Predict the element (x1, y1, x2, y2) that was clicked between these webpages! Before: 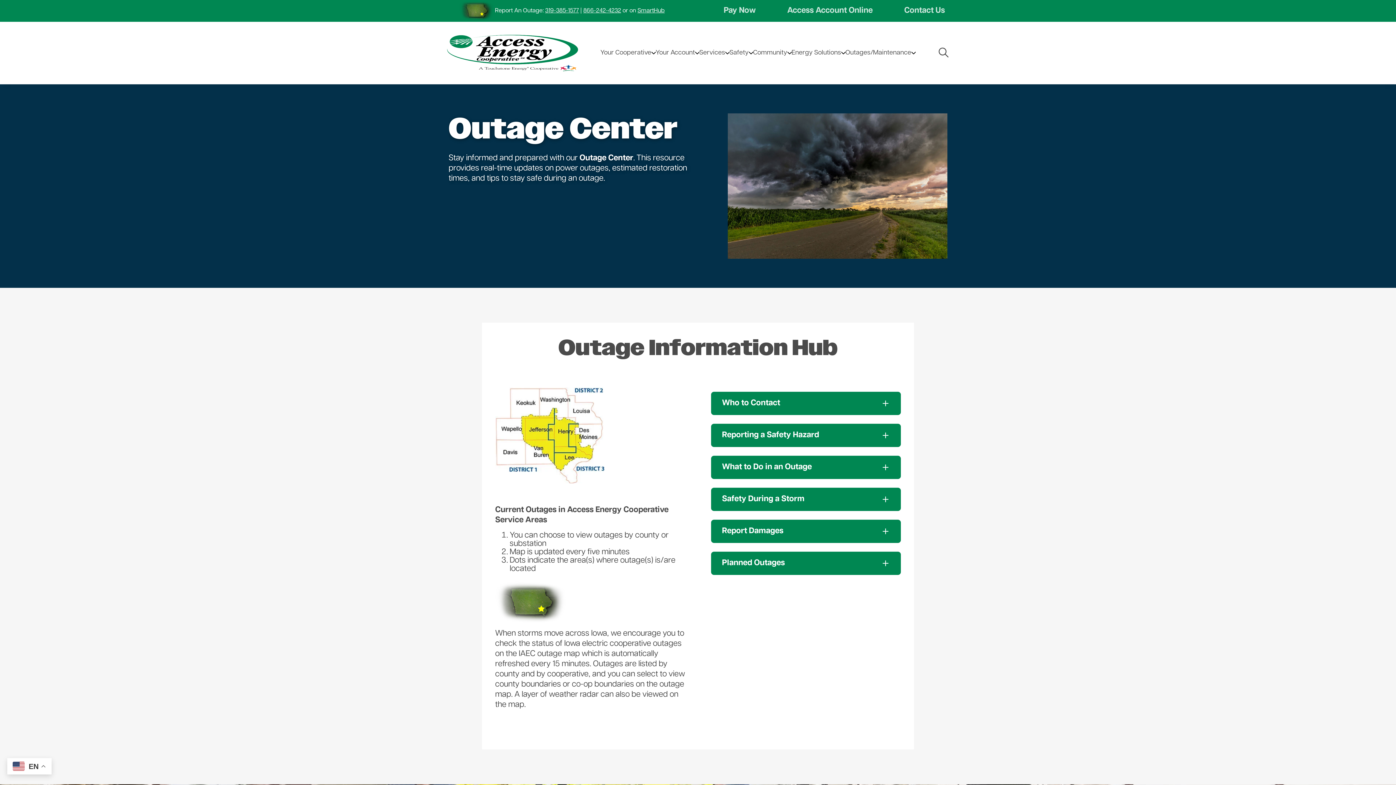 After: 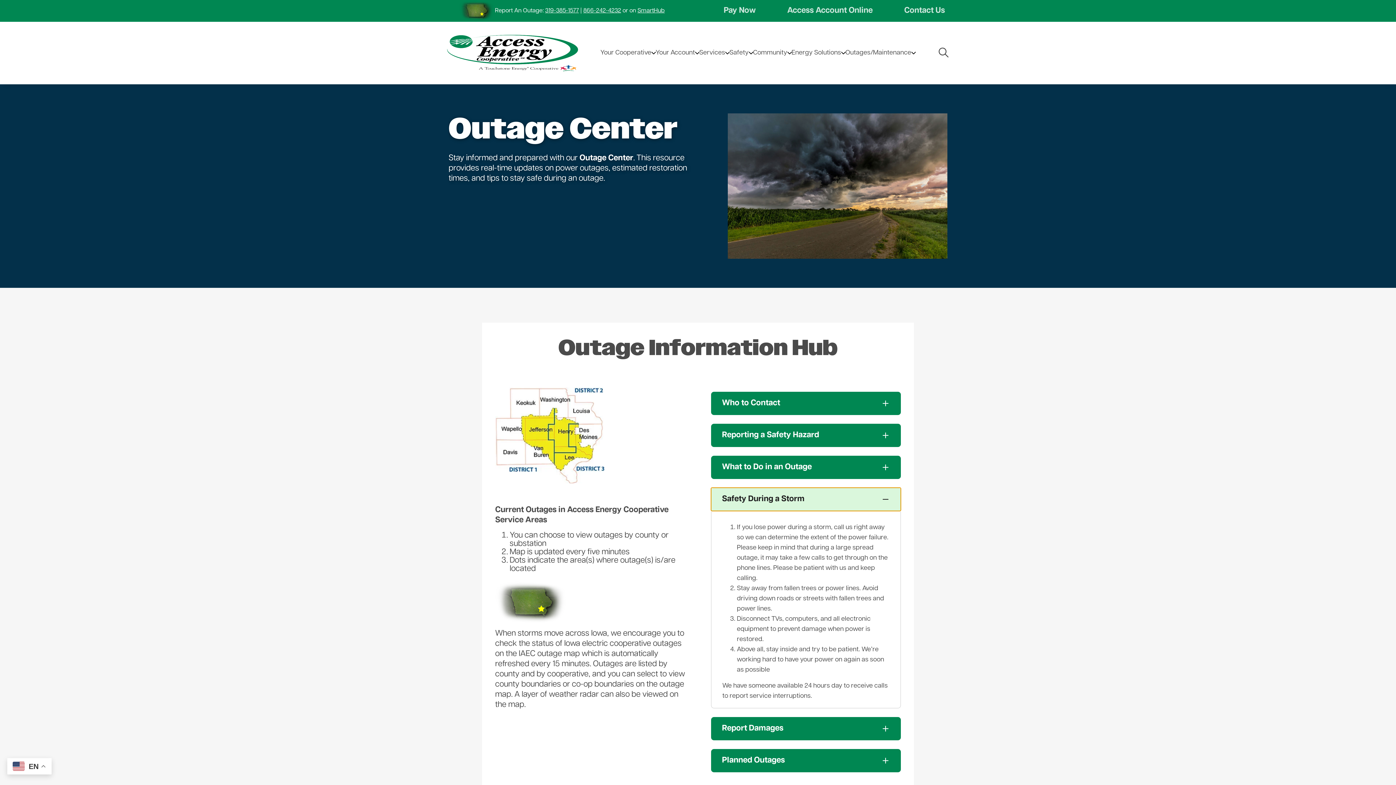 Action: bbox: (711, 488, 901, 511) label: Expand Safety During a Storm